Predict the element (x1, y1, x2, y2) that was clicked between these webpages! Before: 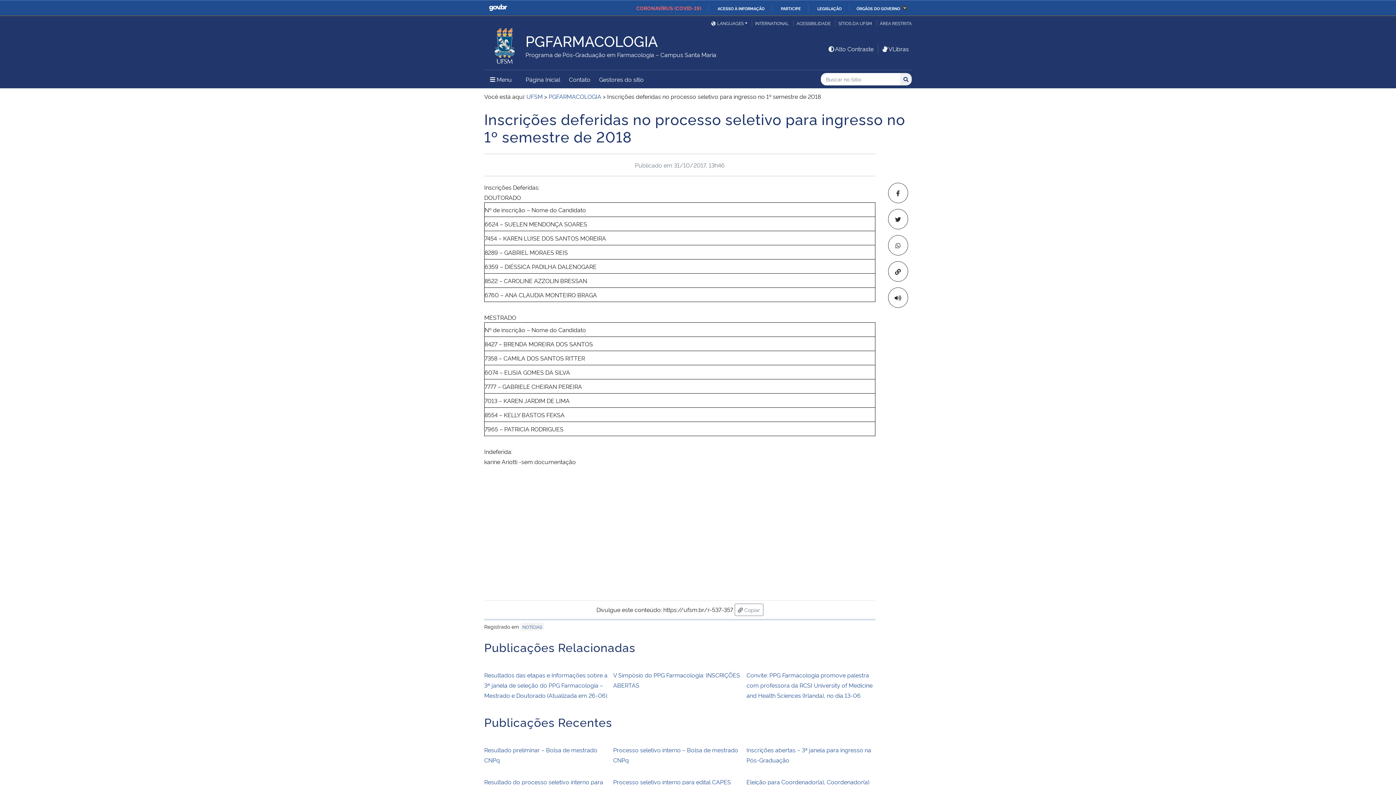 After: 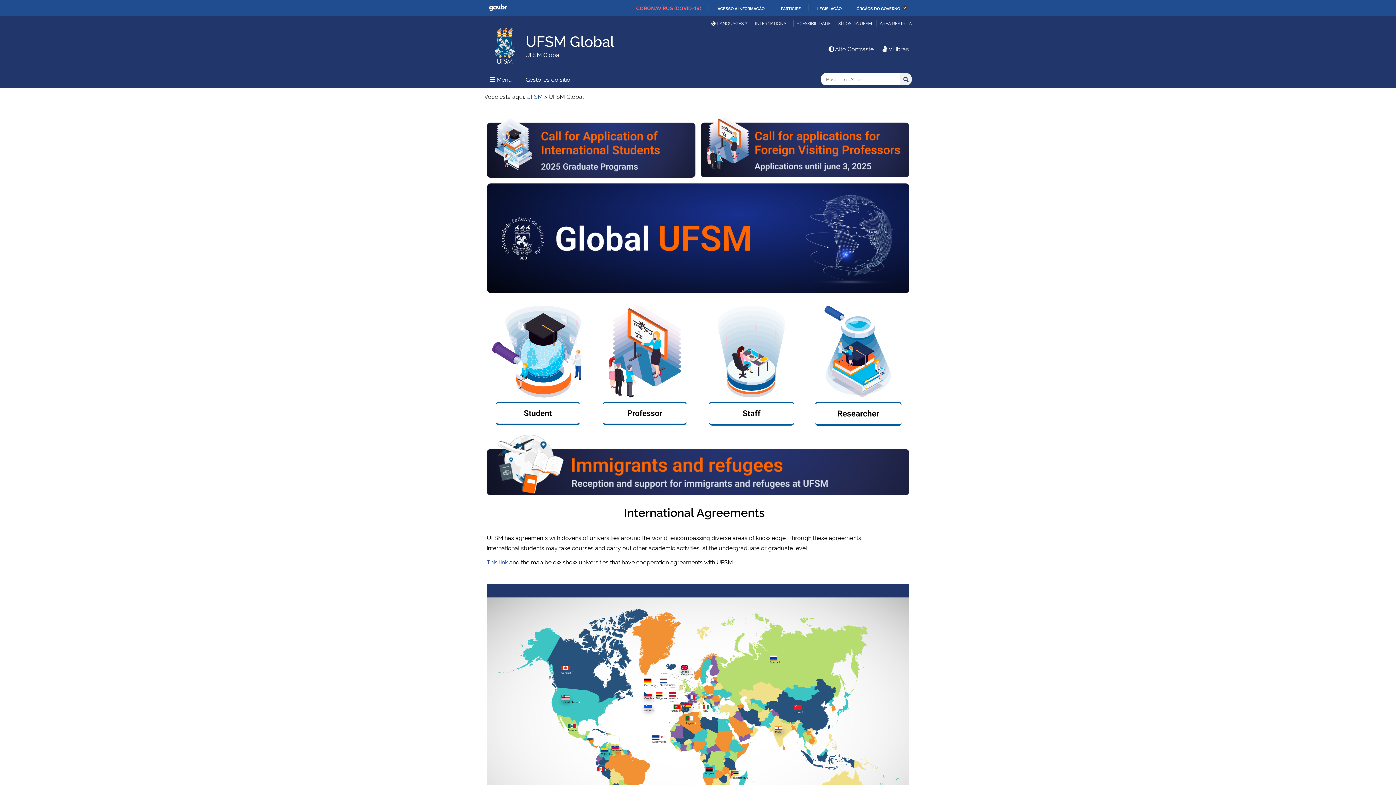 Action: label: INTERNATIONAL bbox: (752, 19, 792, 26)